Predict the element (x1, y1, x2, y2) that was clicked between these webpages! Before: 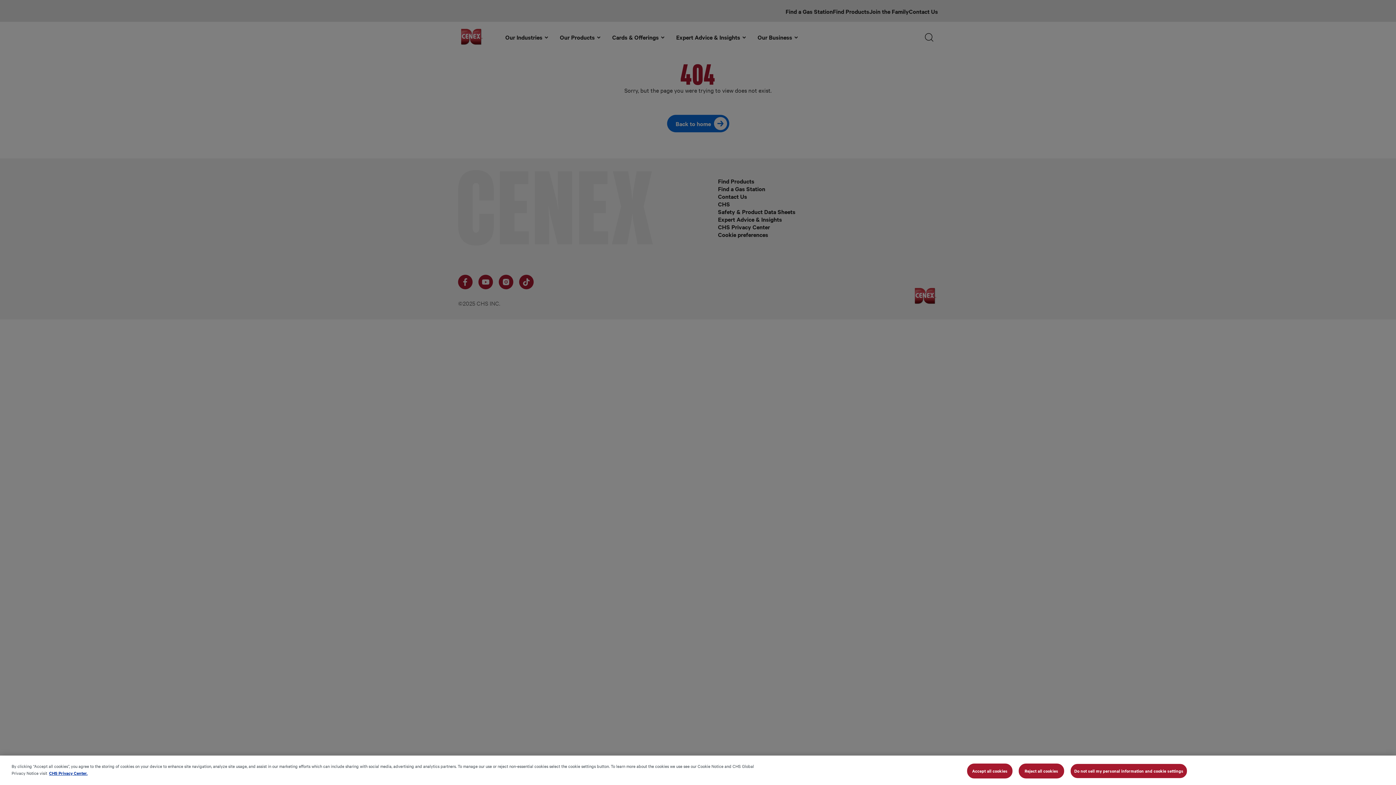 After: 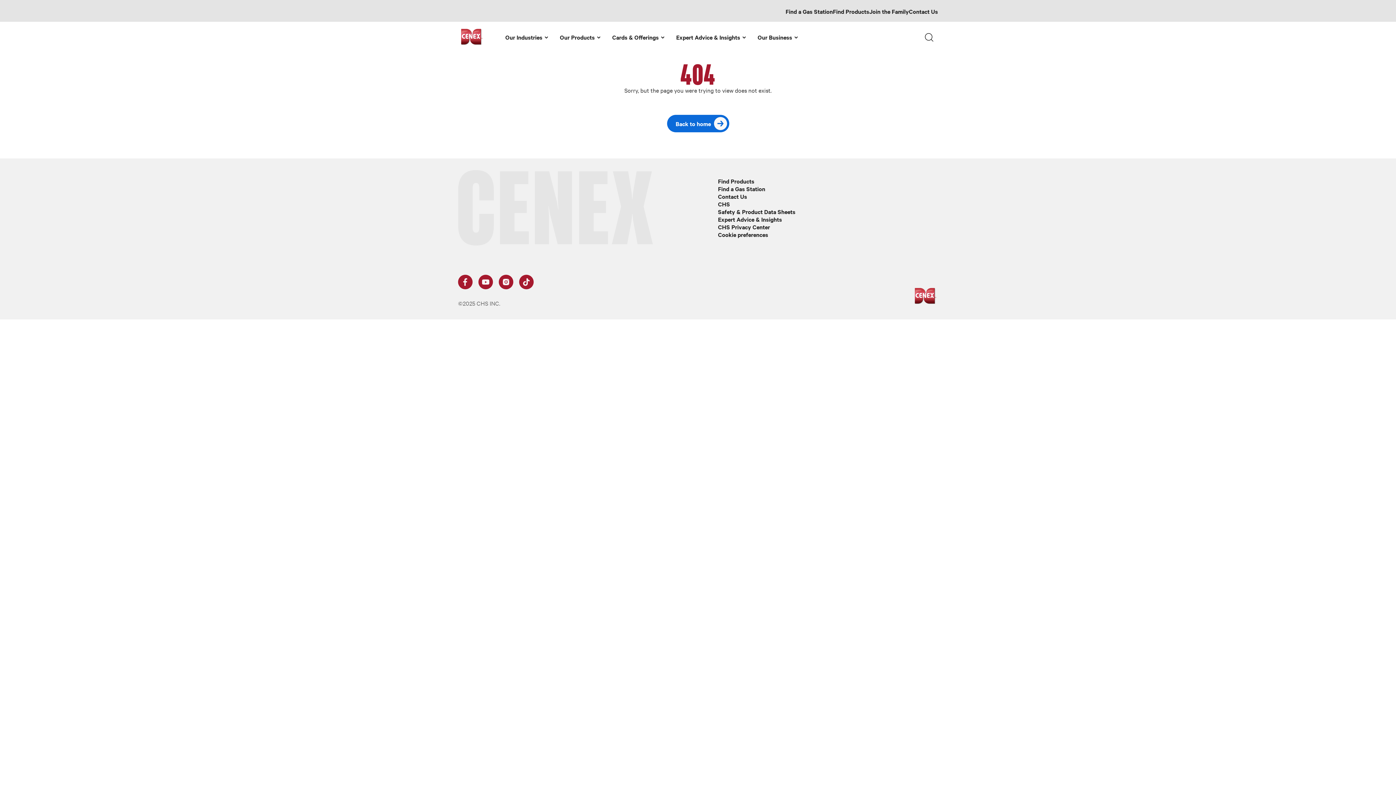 Action: bbox: (1018, 763, 1064, 778) label: Reject all cookies